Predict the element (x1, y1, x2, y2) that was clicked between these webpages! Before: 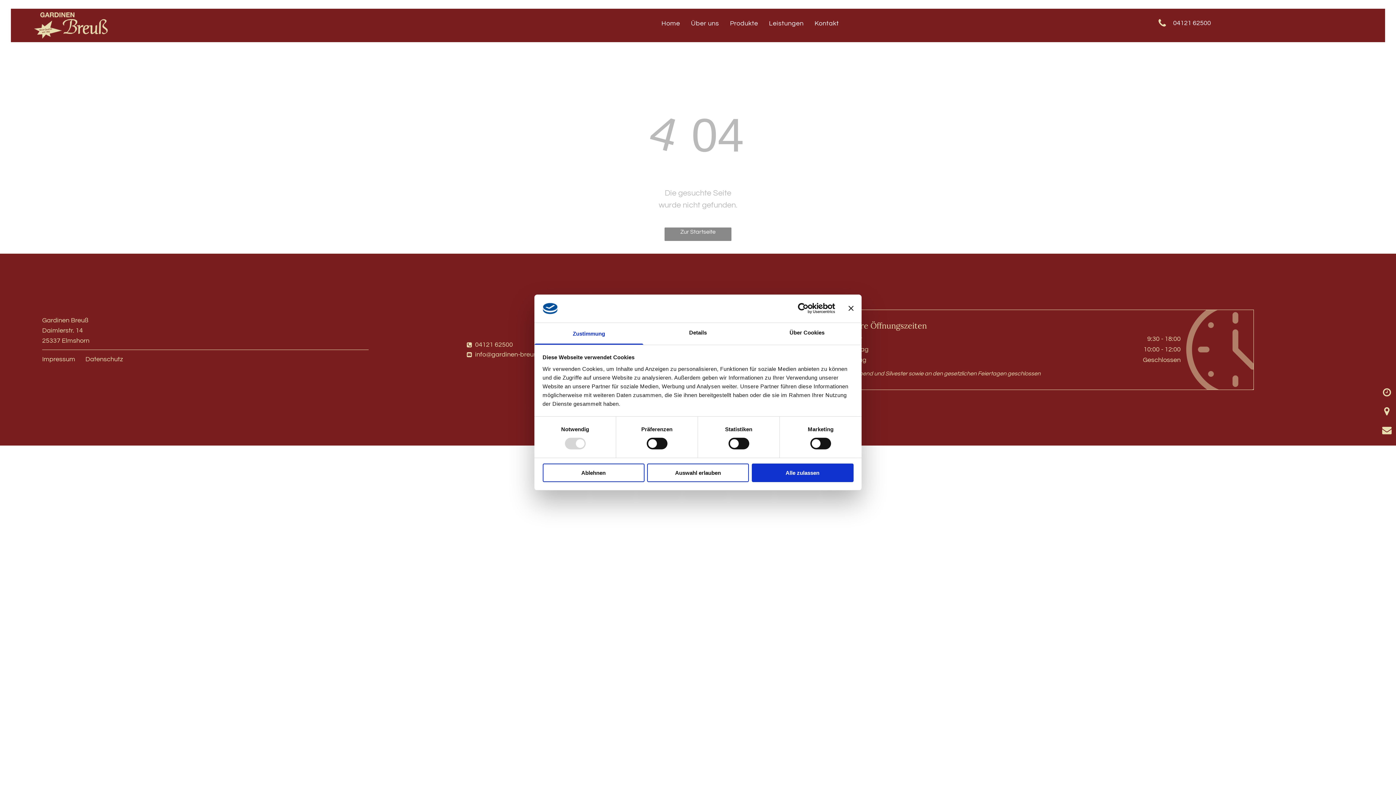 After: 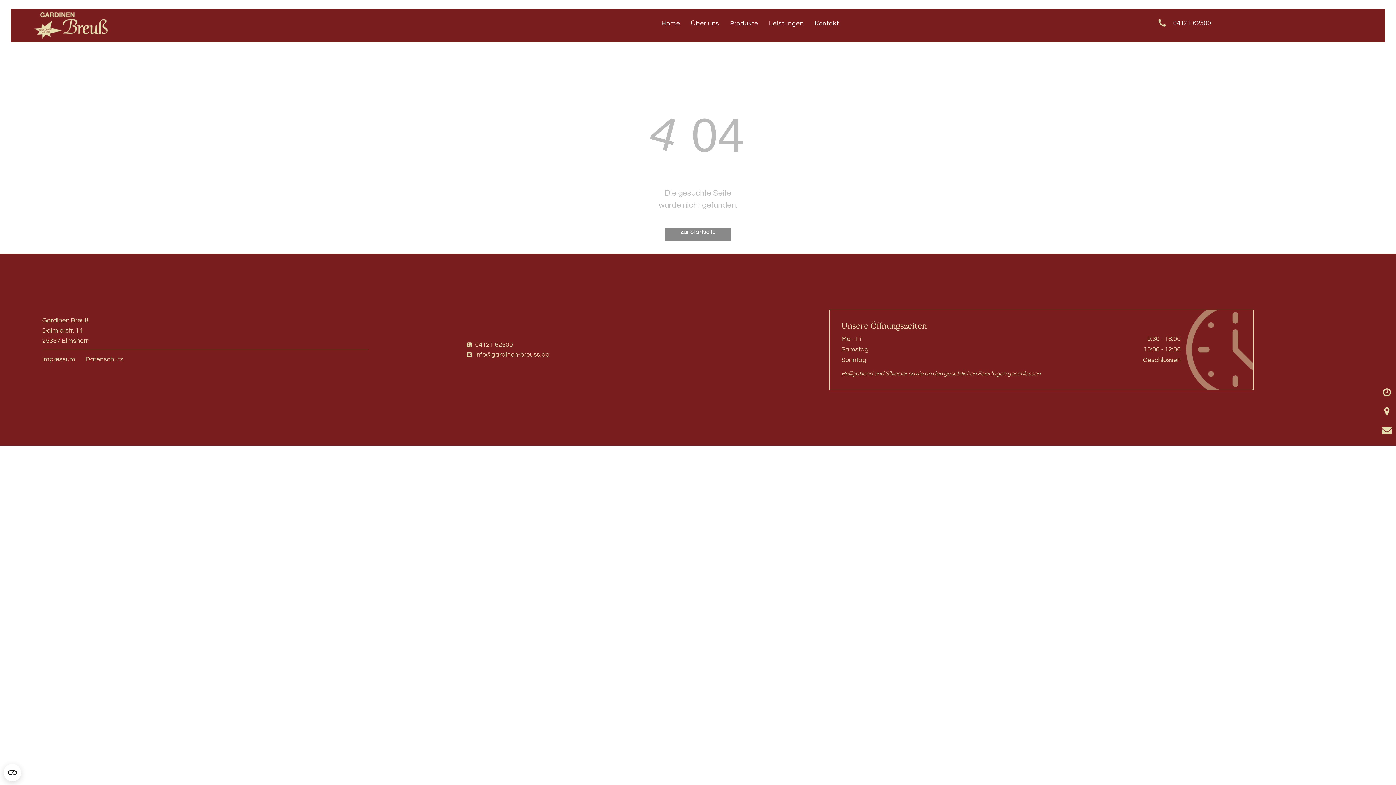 Action: label: Banner schließen bbox: (848, 306, 853, 311)